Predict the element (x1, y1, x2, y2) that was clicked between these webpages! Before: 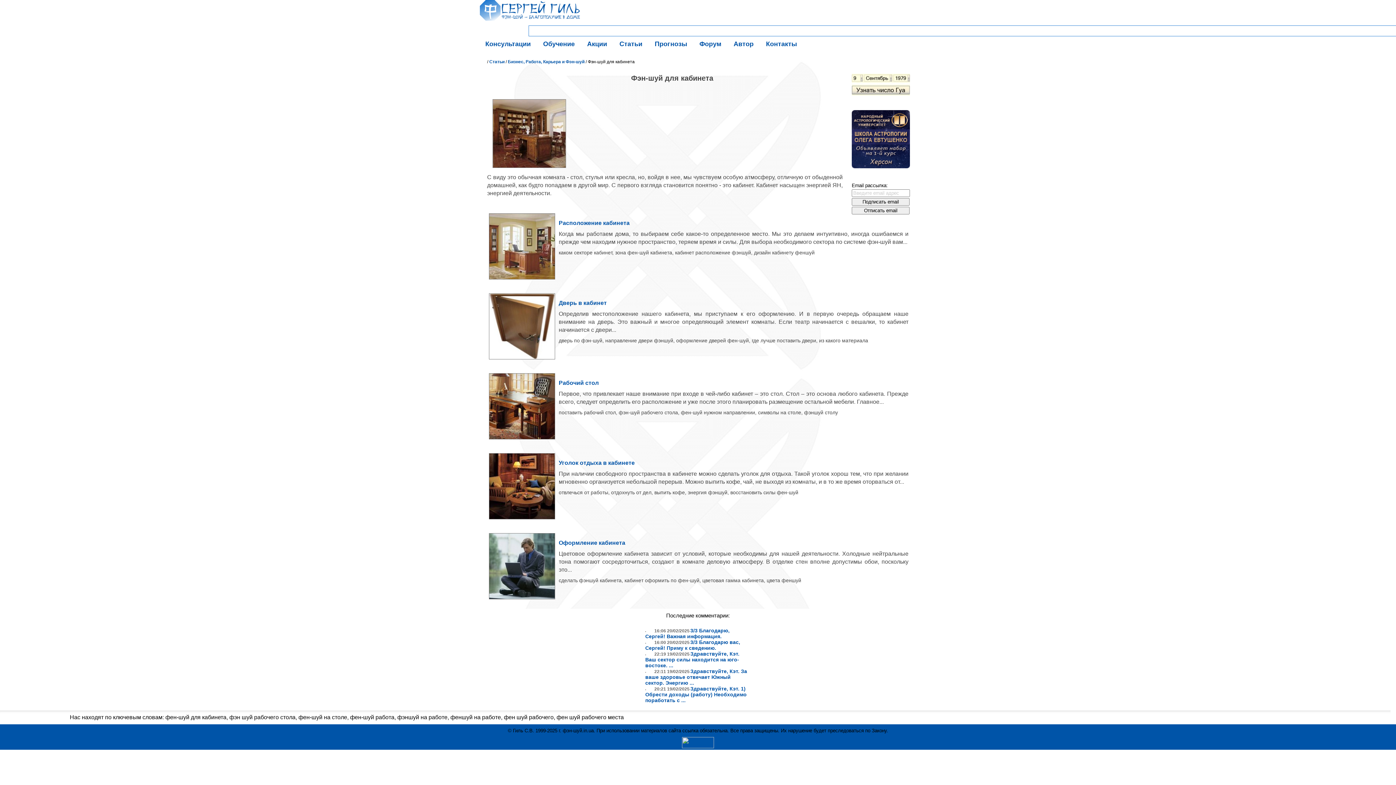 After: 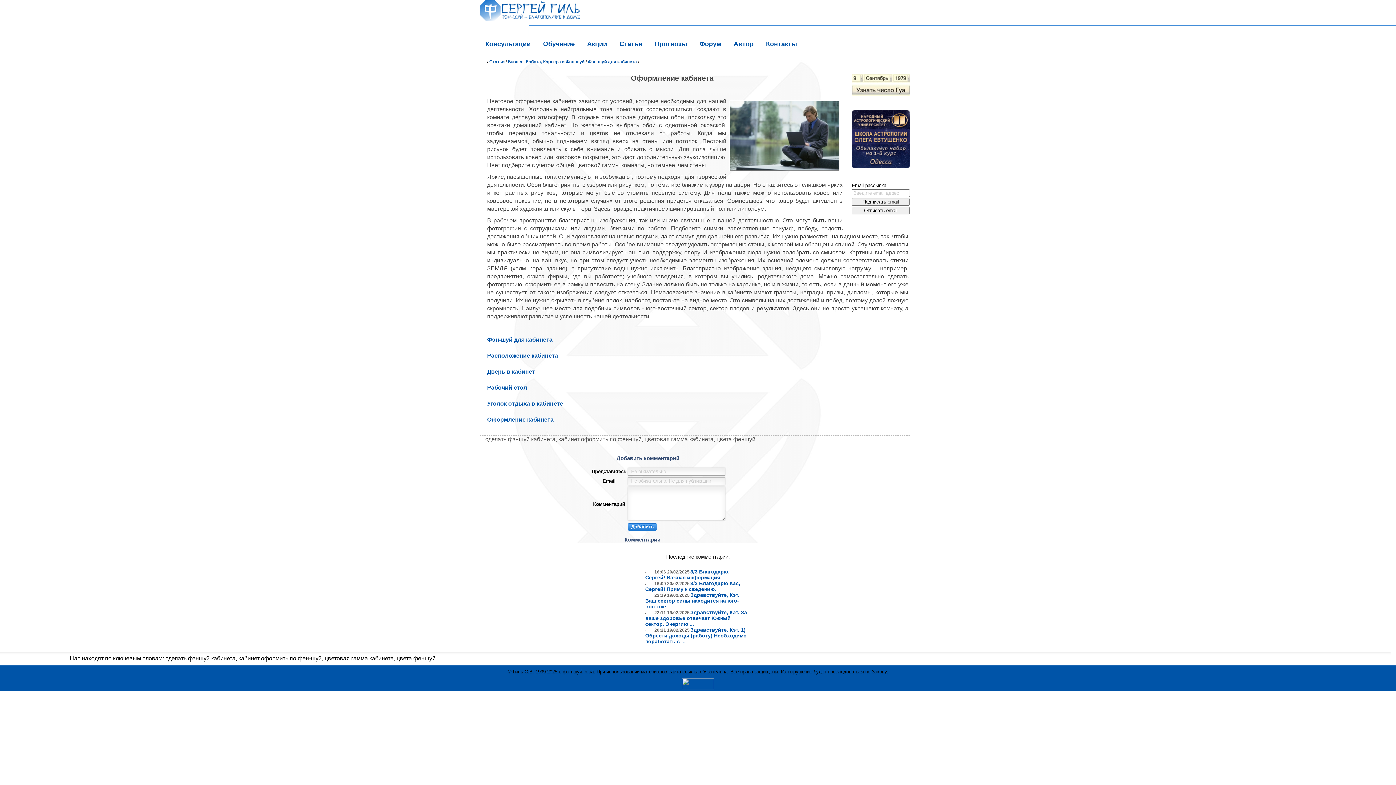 Action: bbox: (487, 540, 914, 546) label: Оформление кабинета